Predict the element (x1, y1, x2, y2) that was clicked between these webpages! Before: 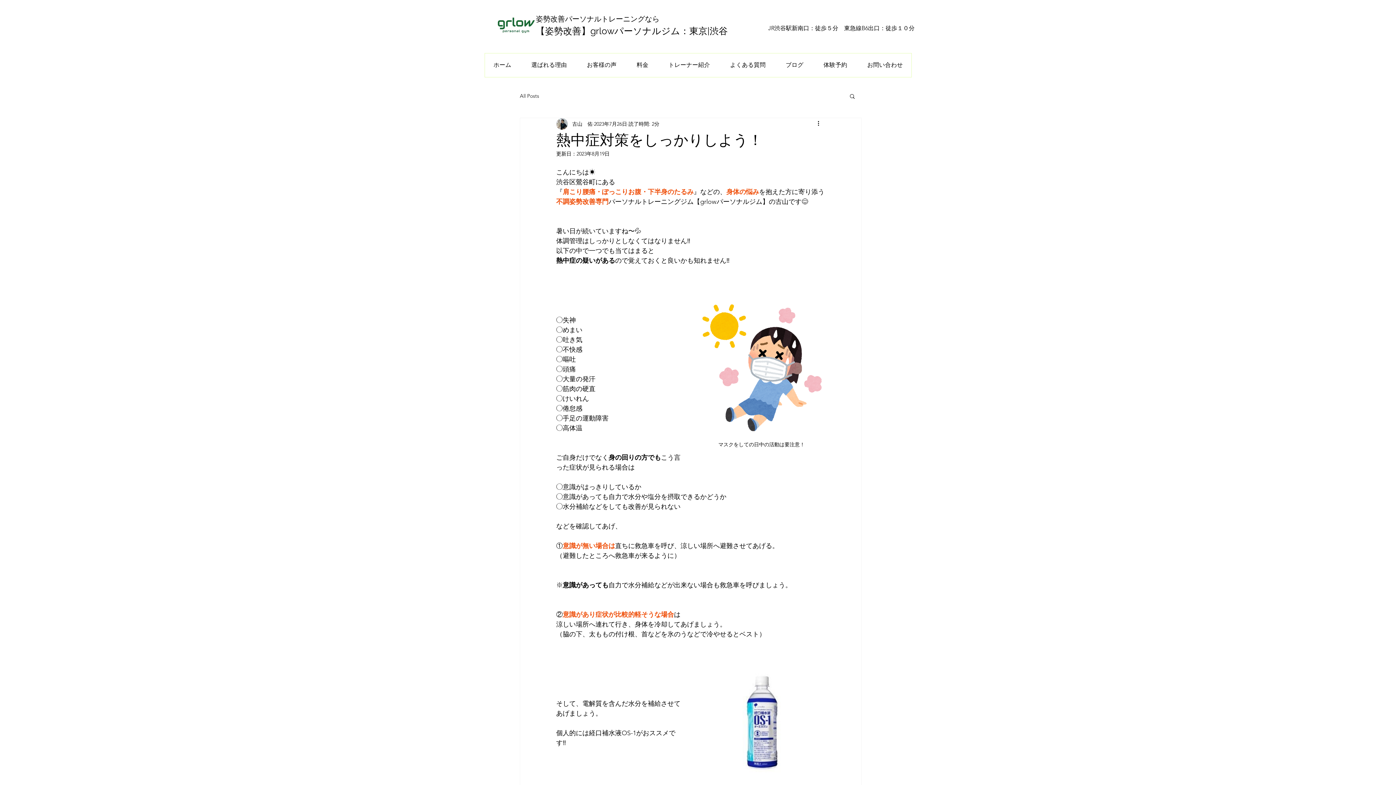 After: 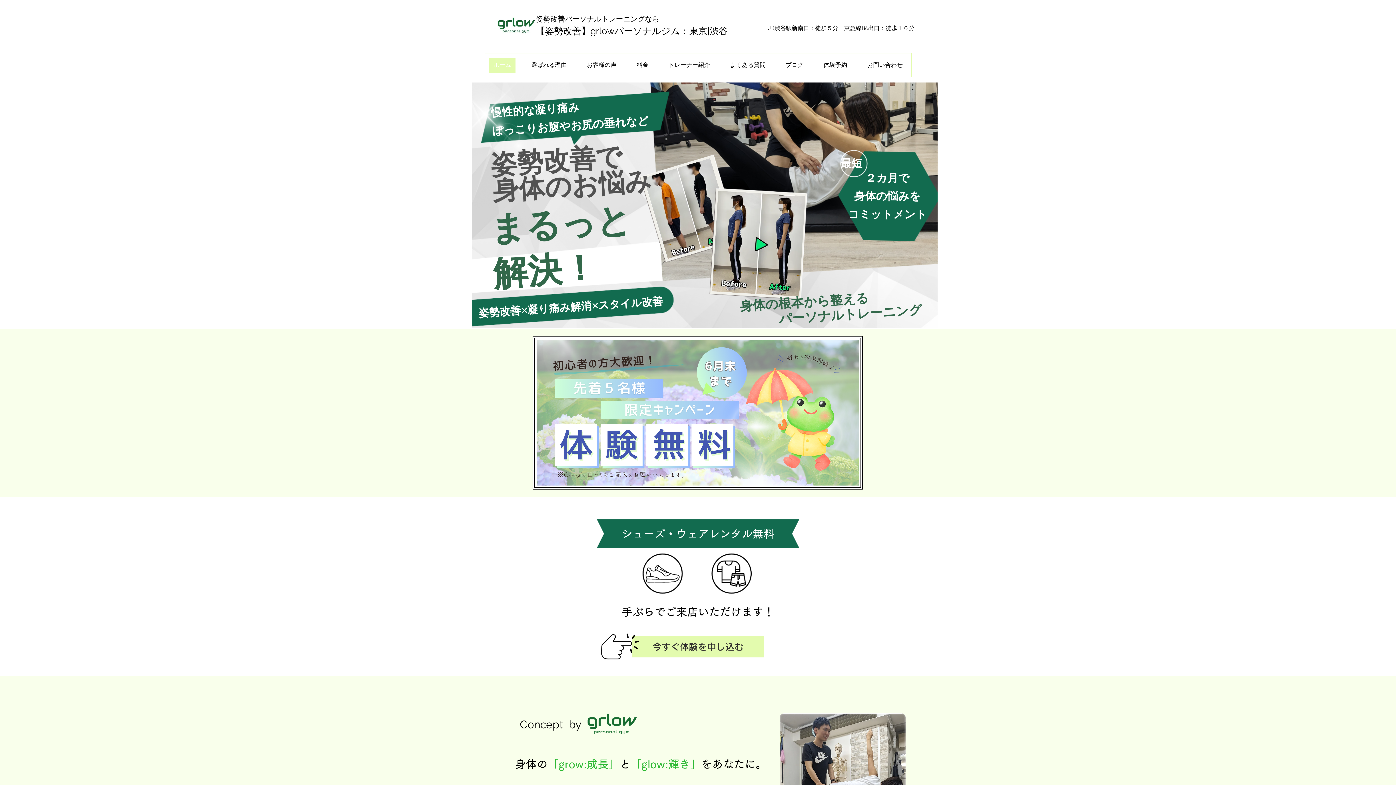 Action: label: 料金 bbox: (628, 53, 657, 77)